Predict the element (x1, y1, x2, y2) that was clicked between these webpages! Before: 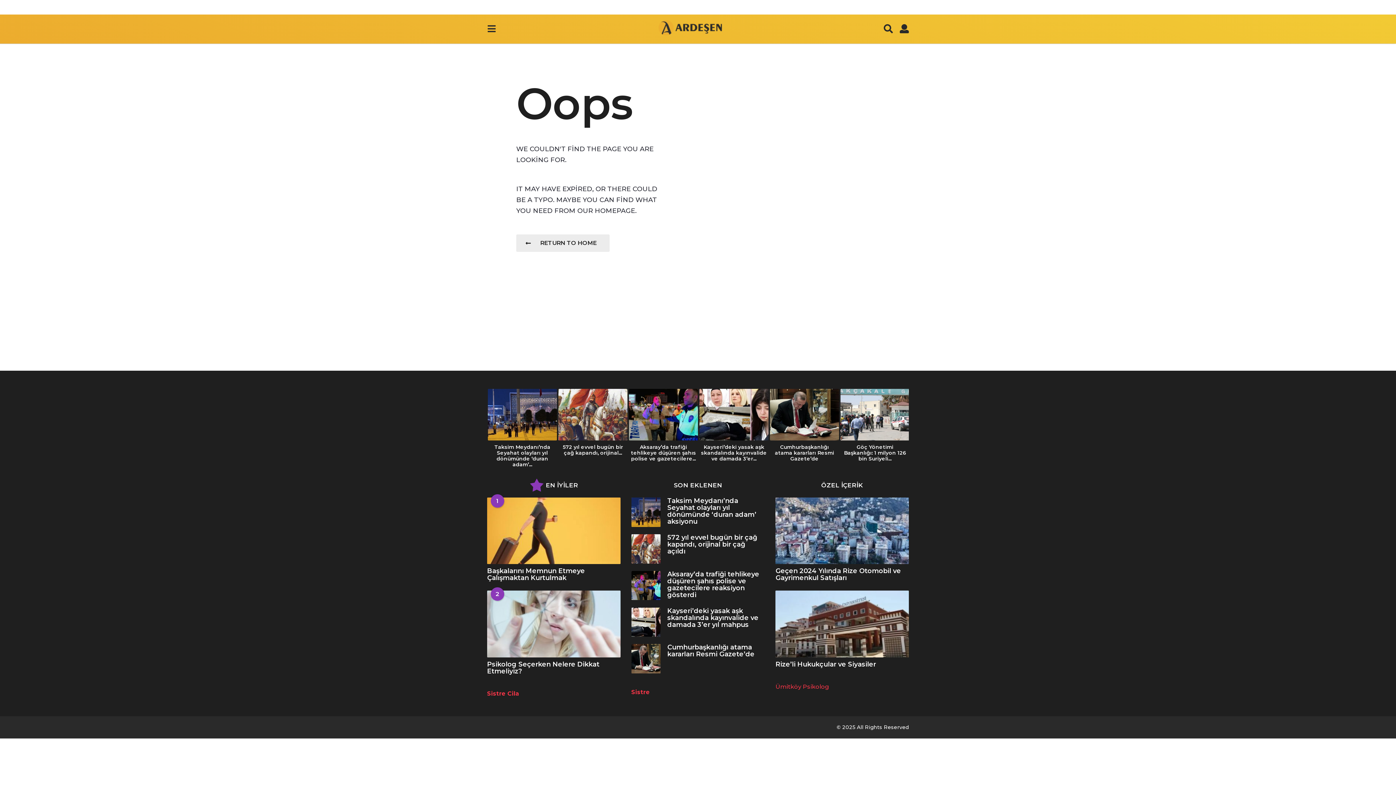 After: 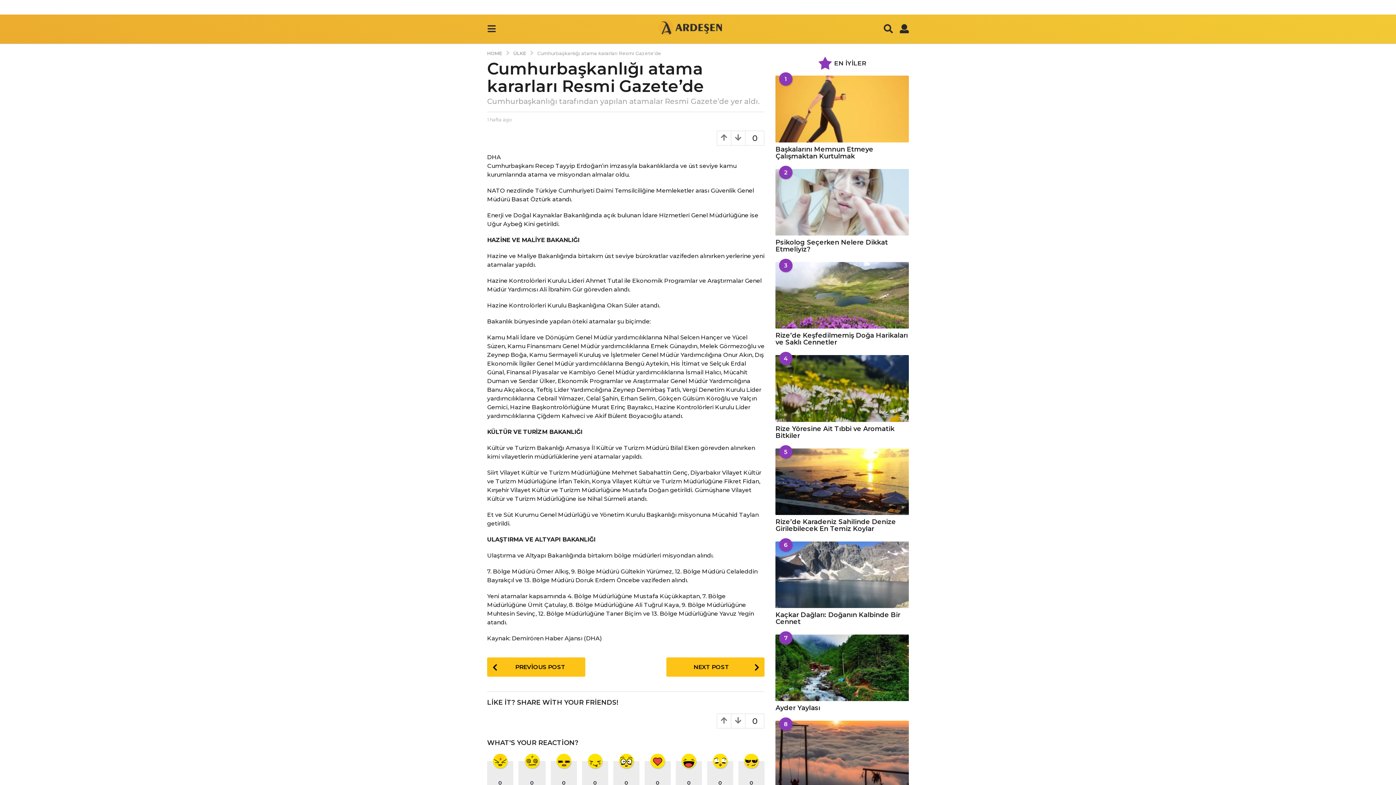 Action: bbox: (631, 644, 660, 673)